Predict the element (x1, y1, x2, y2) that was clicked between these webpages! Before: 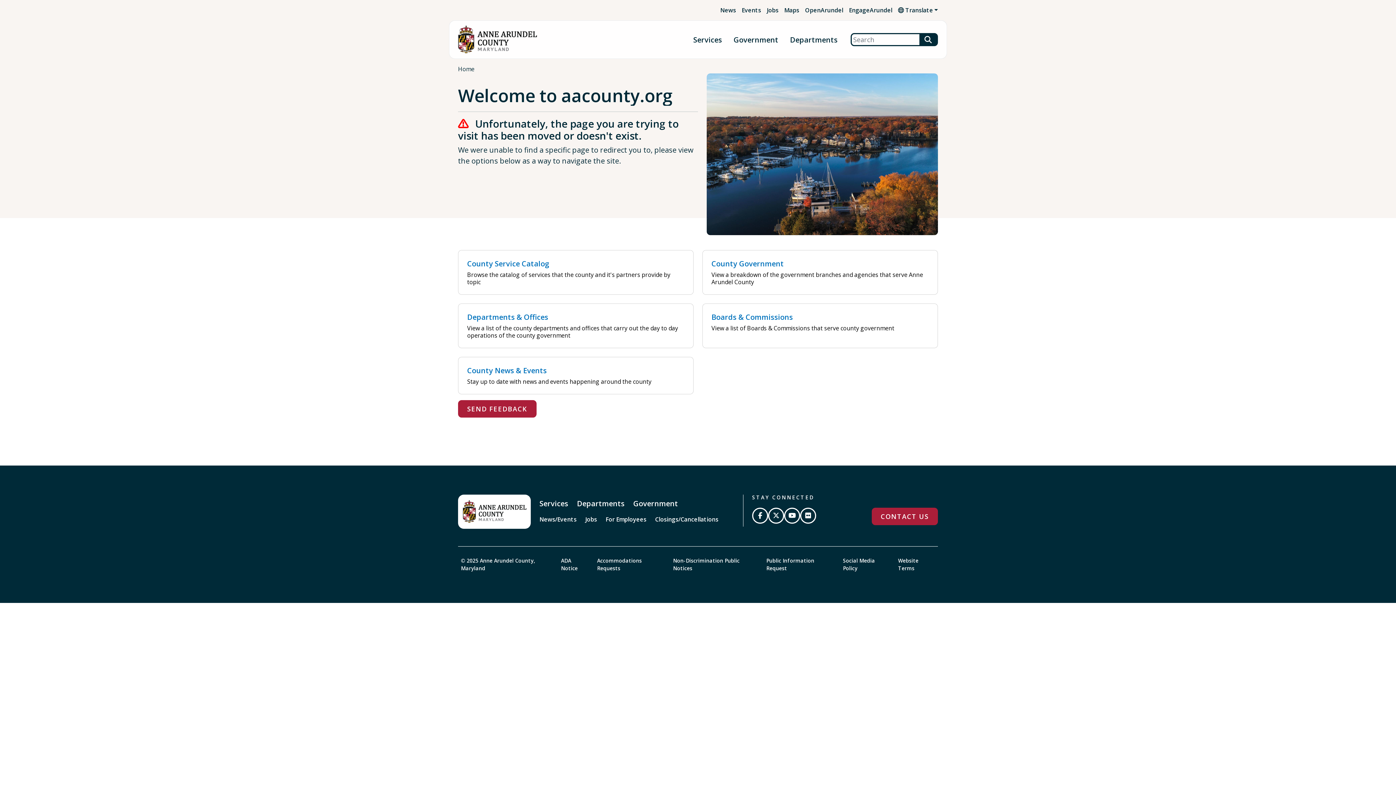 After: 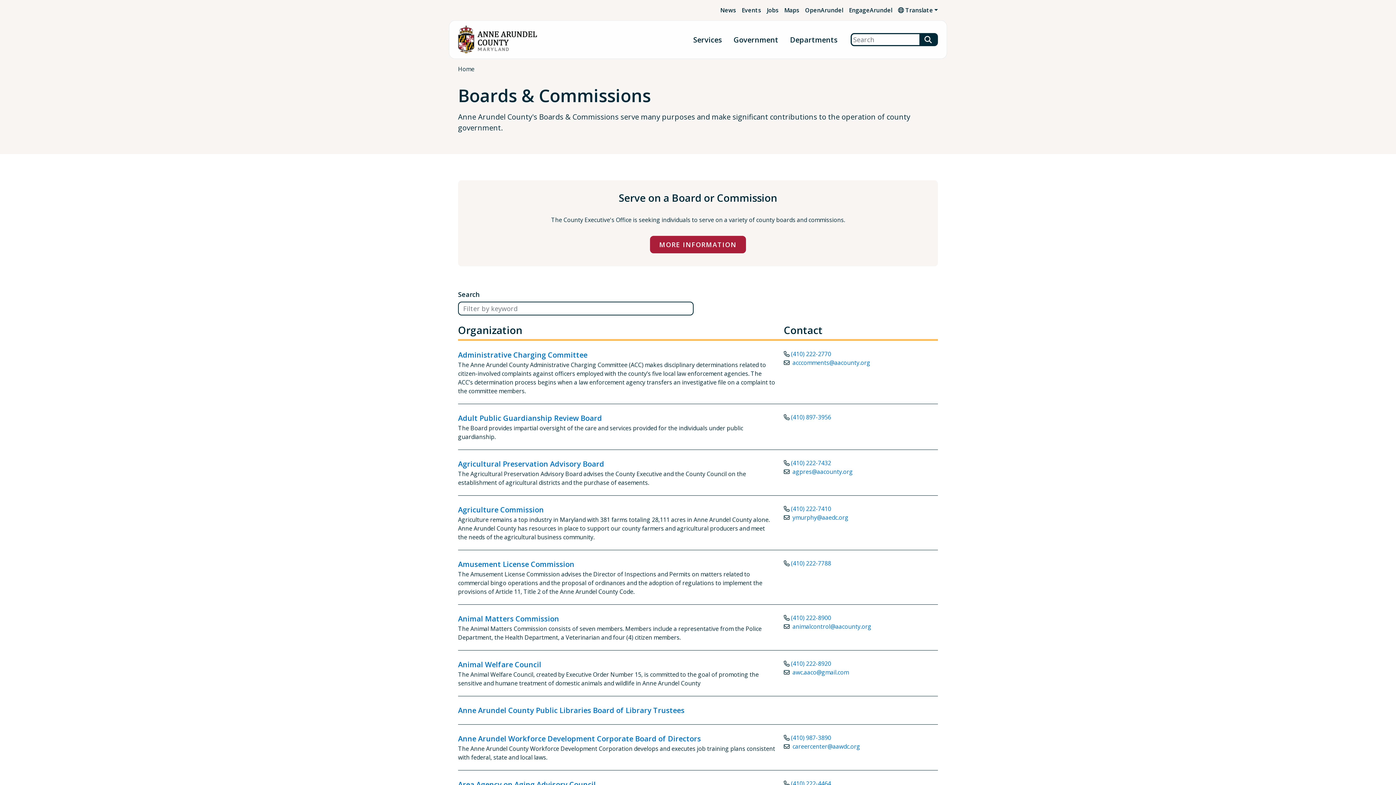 Action: bbox: (702, 303, 938, 348) label: Boards & Commissions

View a list of Boards & Commissions that serve county government